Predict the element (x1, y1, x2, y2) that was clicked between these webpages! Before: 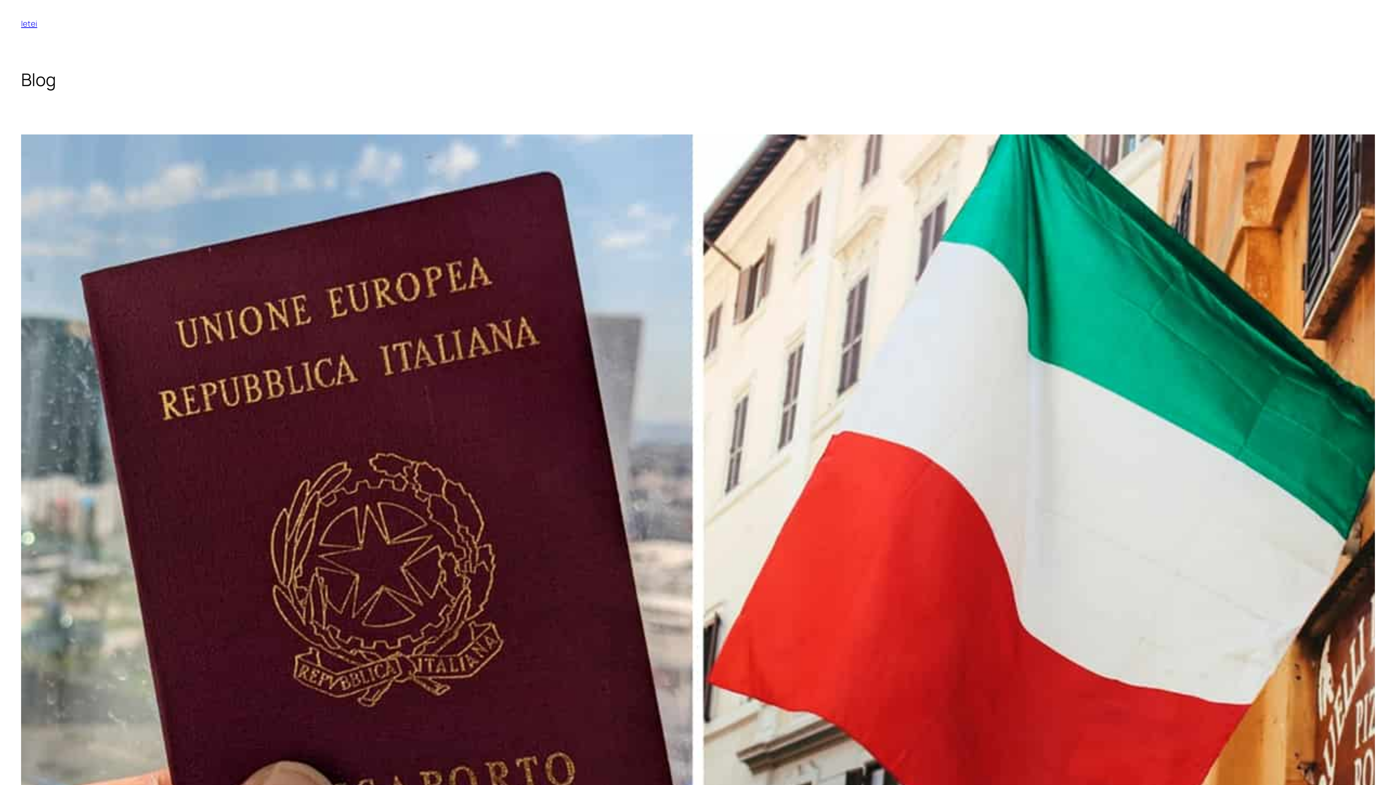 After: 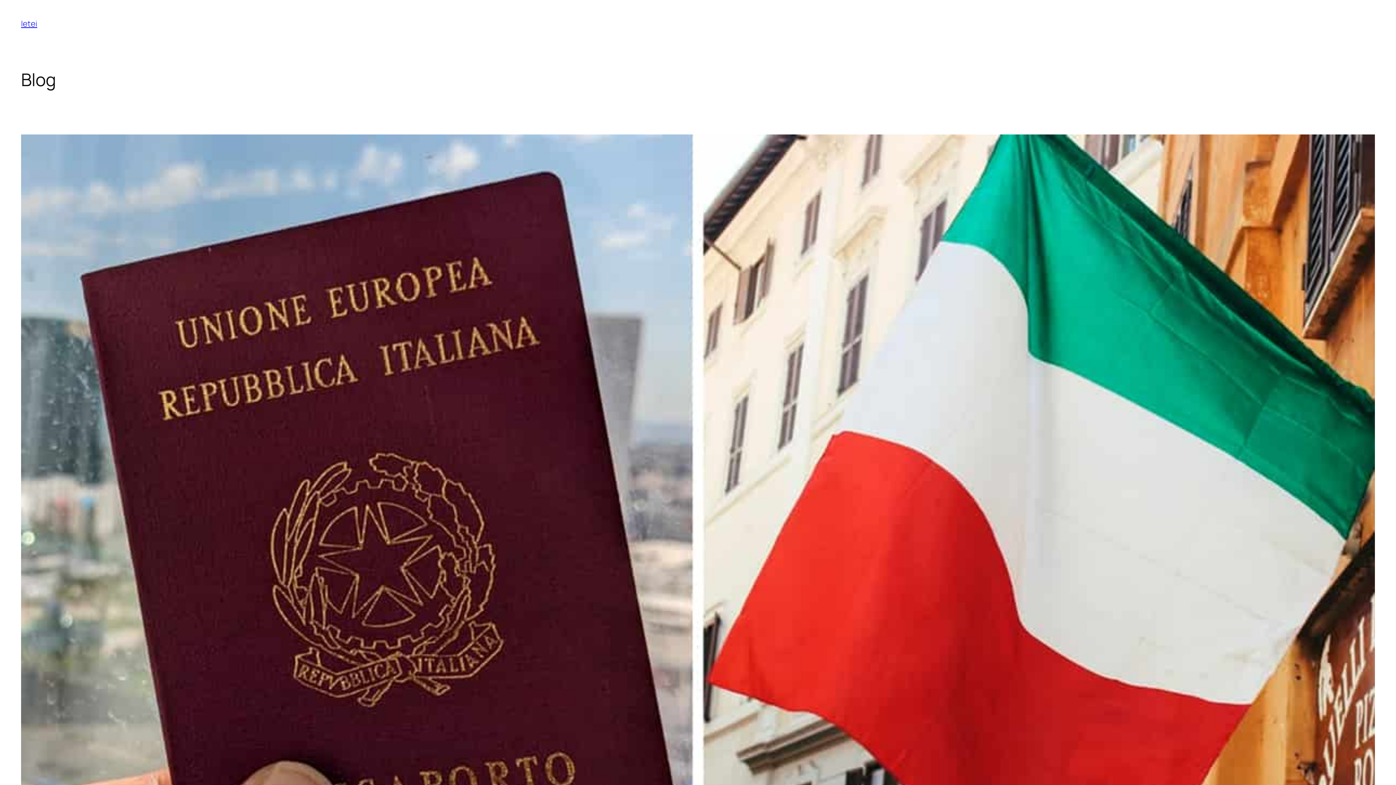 Action: label: Ietei bbox: (21, 18, 37, 29)